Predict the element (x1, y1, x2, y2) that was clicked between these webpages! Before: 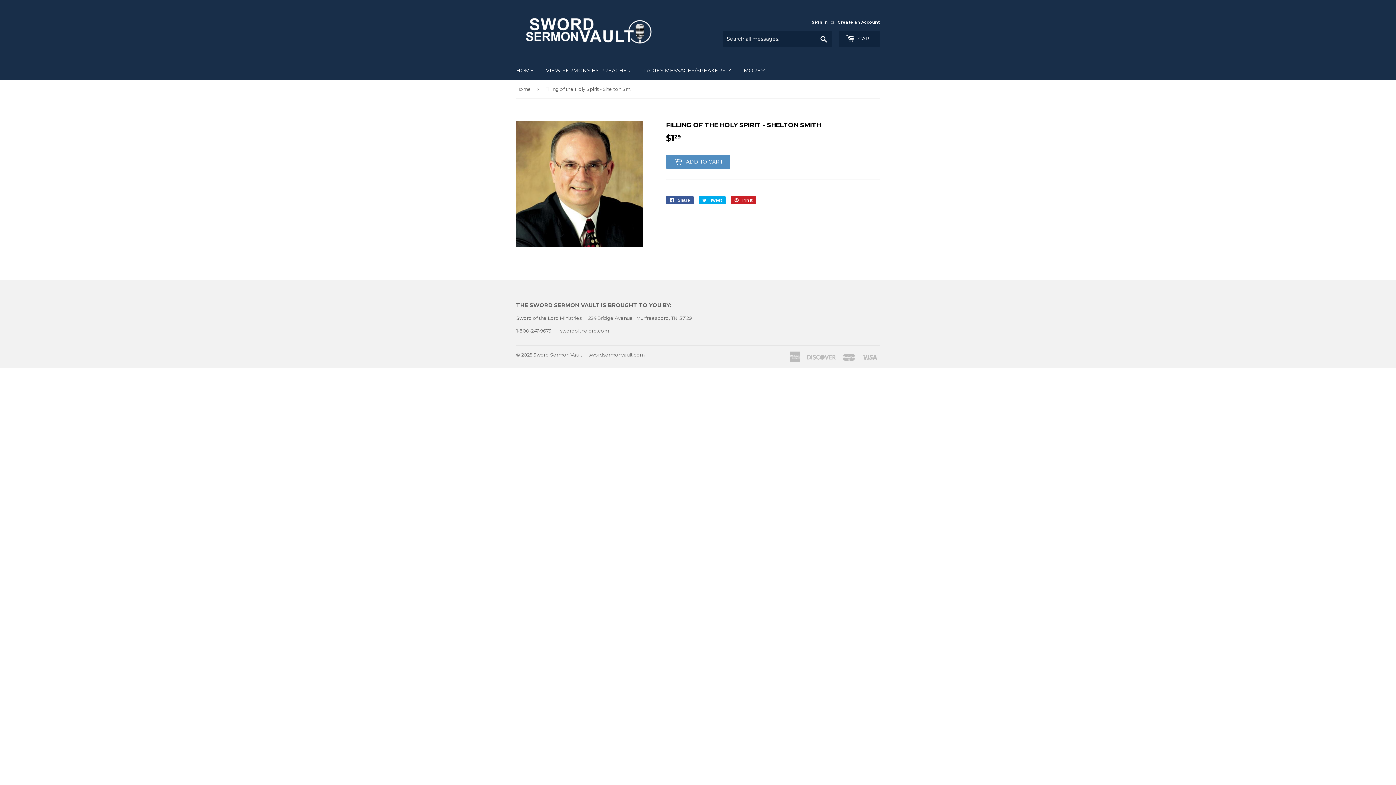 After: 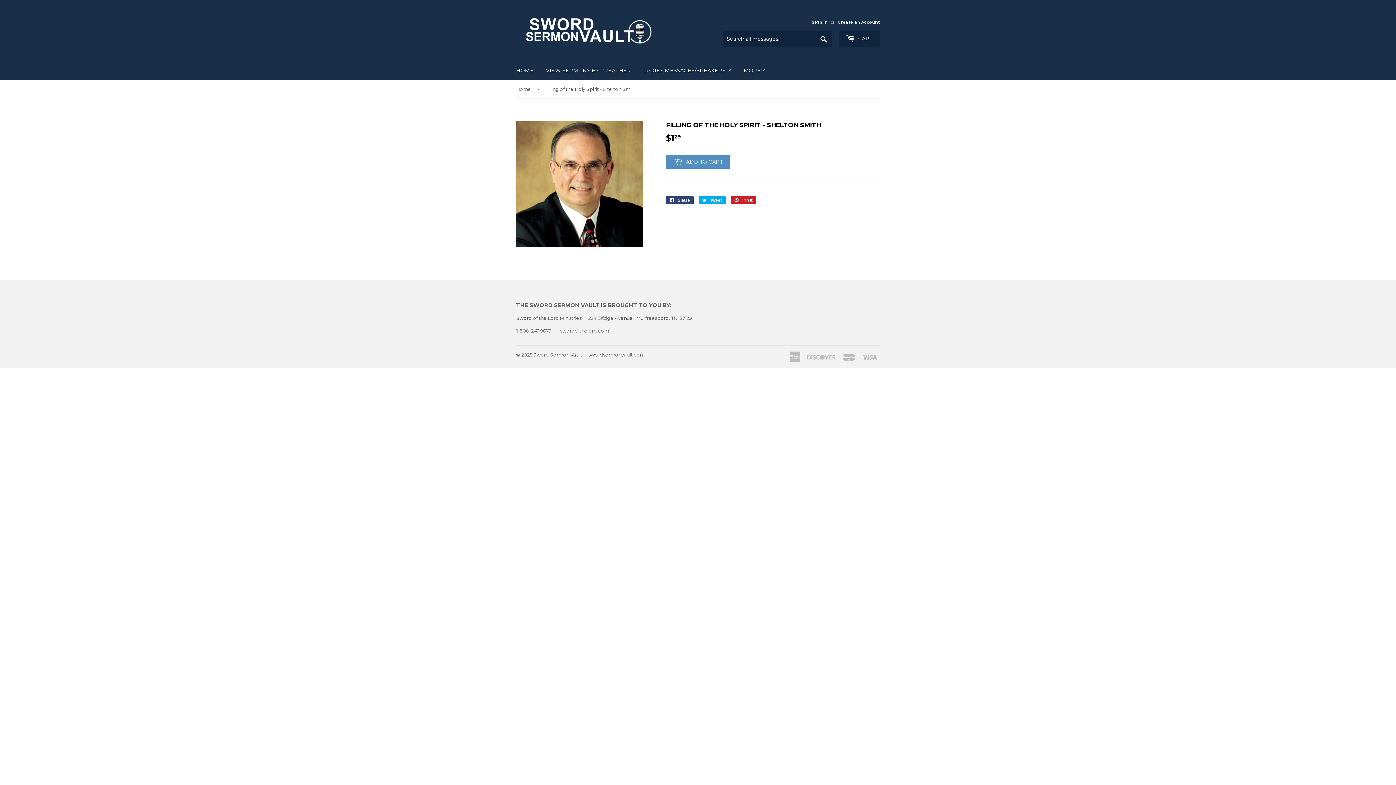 Action: bbox: (666, 196, 693, 204) label:  Share
Share on Facebook